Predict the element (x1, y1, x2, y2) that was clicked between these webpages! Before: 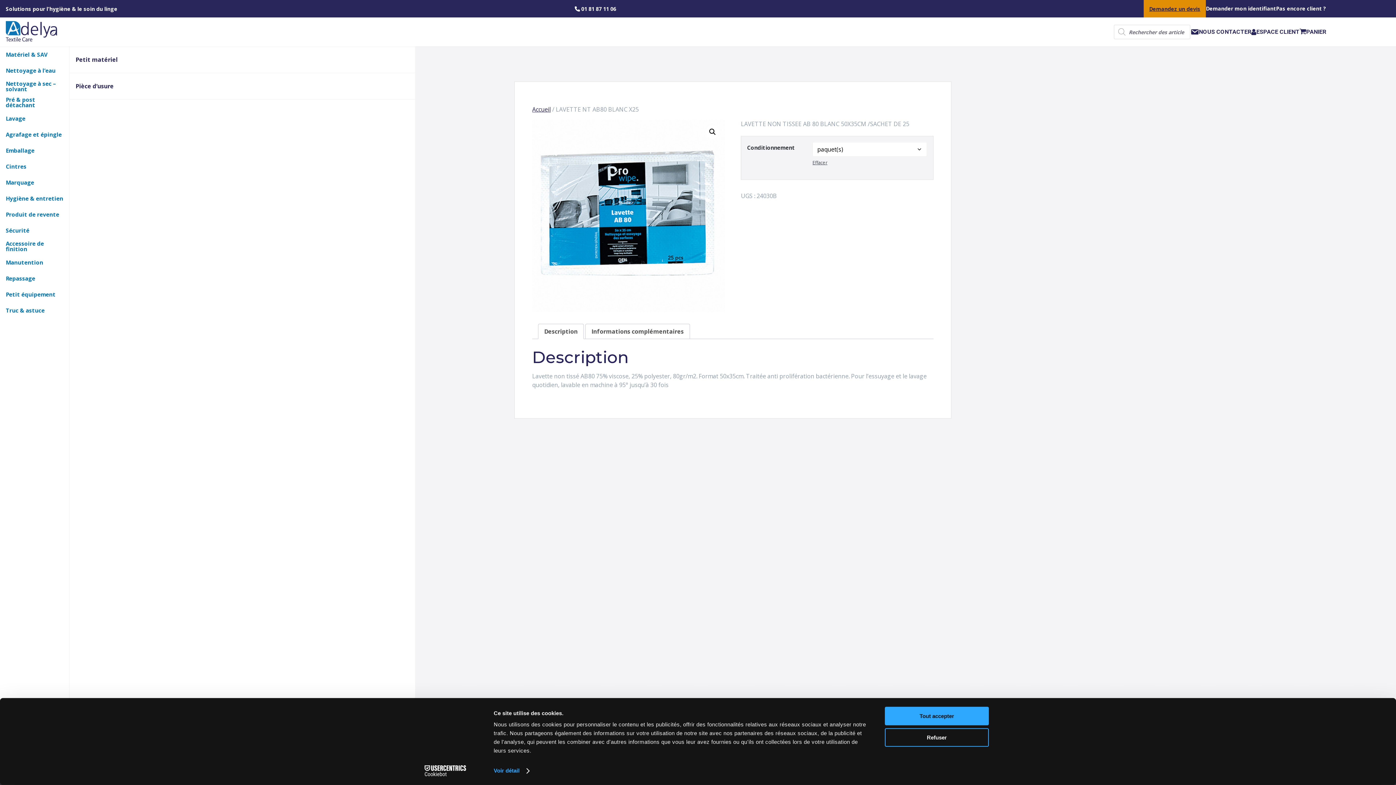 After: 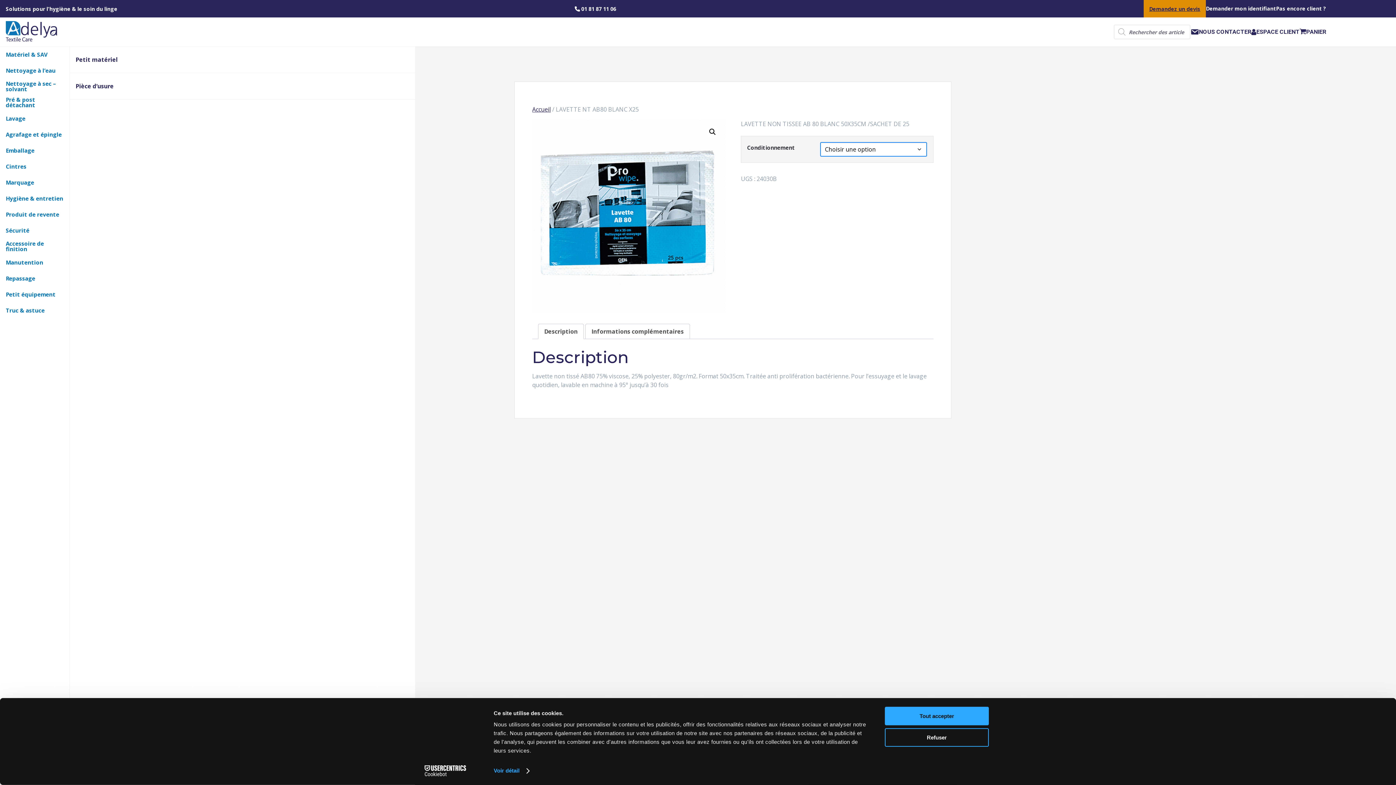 Action: bbox: (812, 159, 827, 165) label: Effacer les options